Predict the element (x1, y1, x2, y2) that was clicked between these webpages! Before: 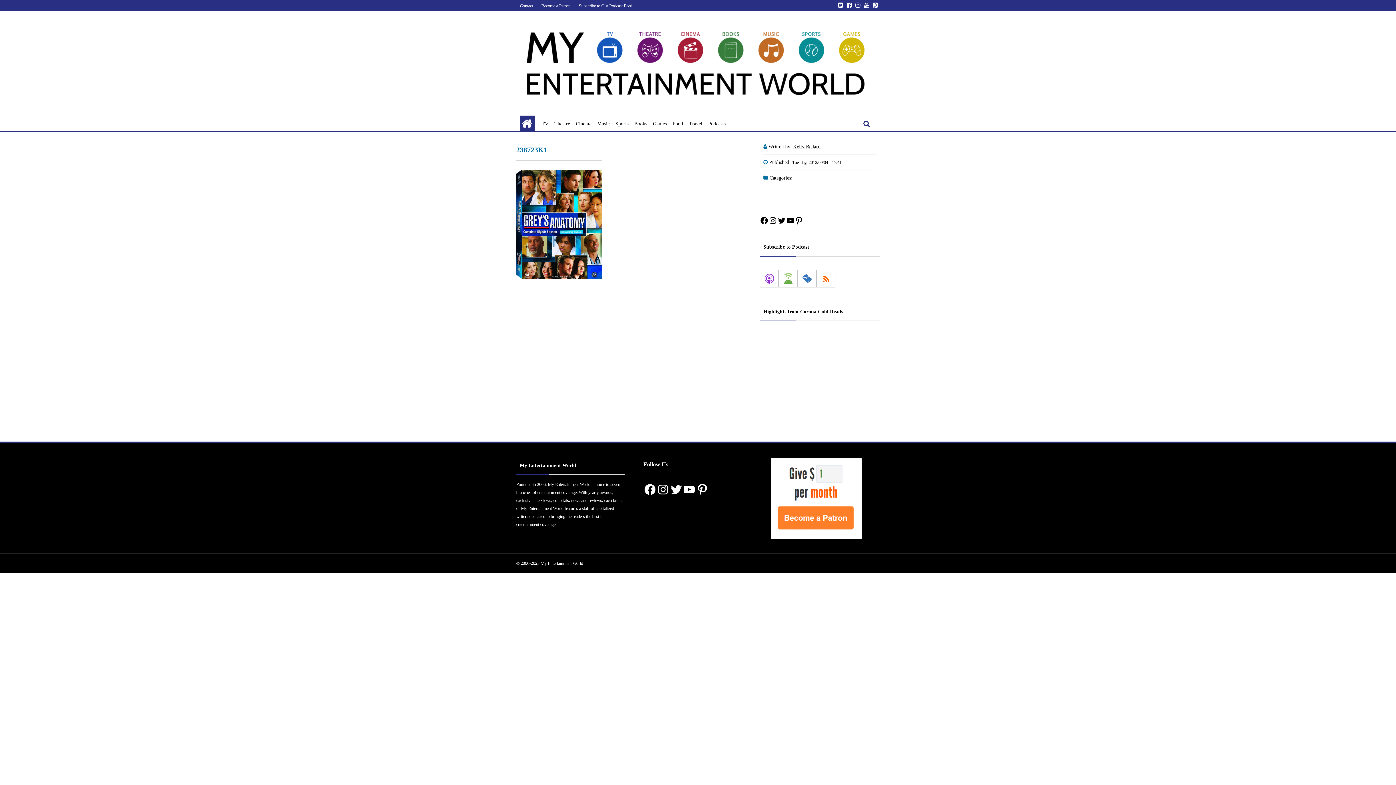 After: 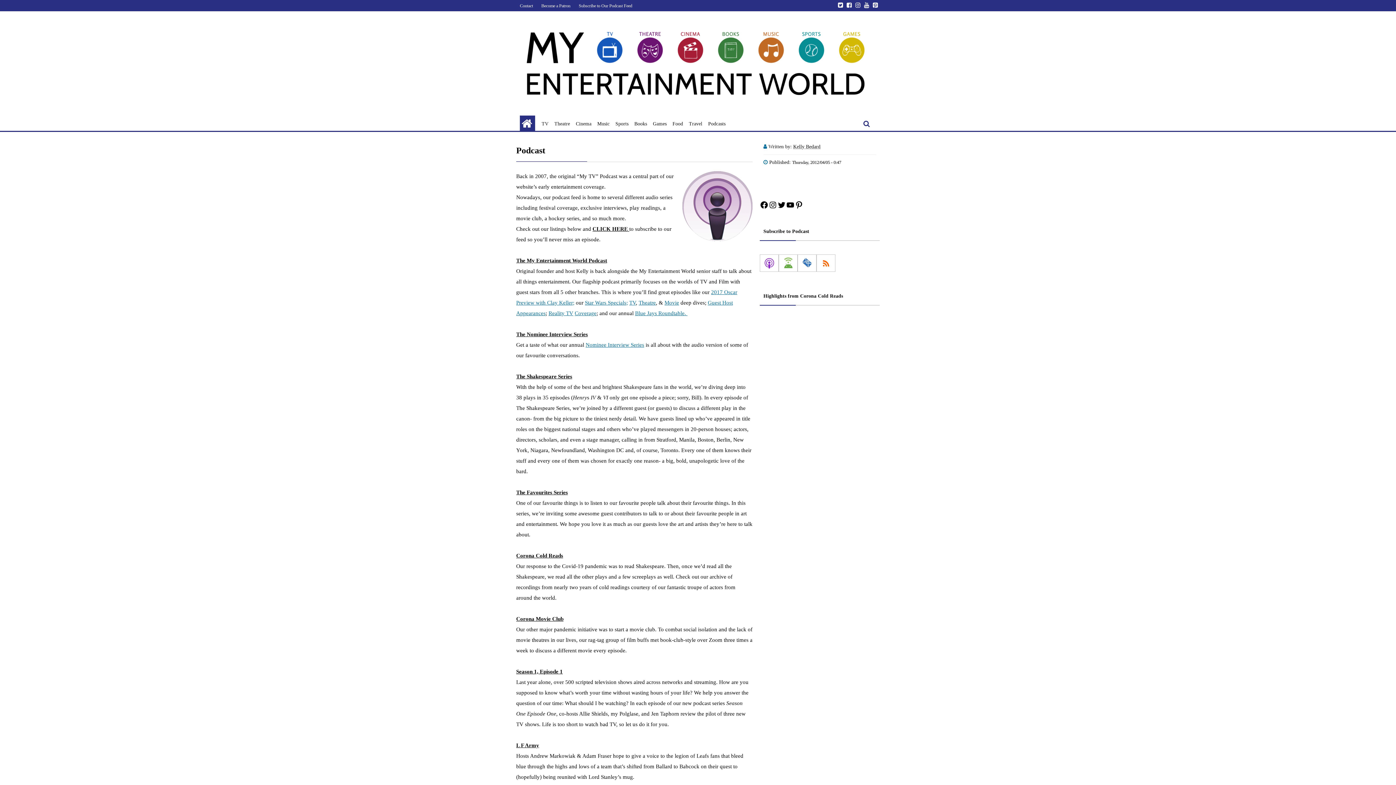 Action: bbox: (575, 3, 636, 8) label: Subscribe to Our Podcast Feed